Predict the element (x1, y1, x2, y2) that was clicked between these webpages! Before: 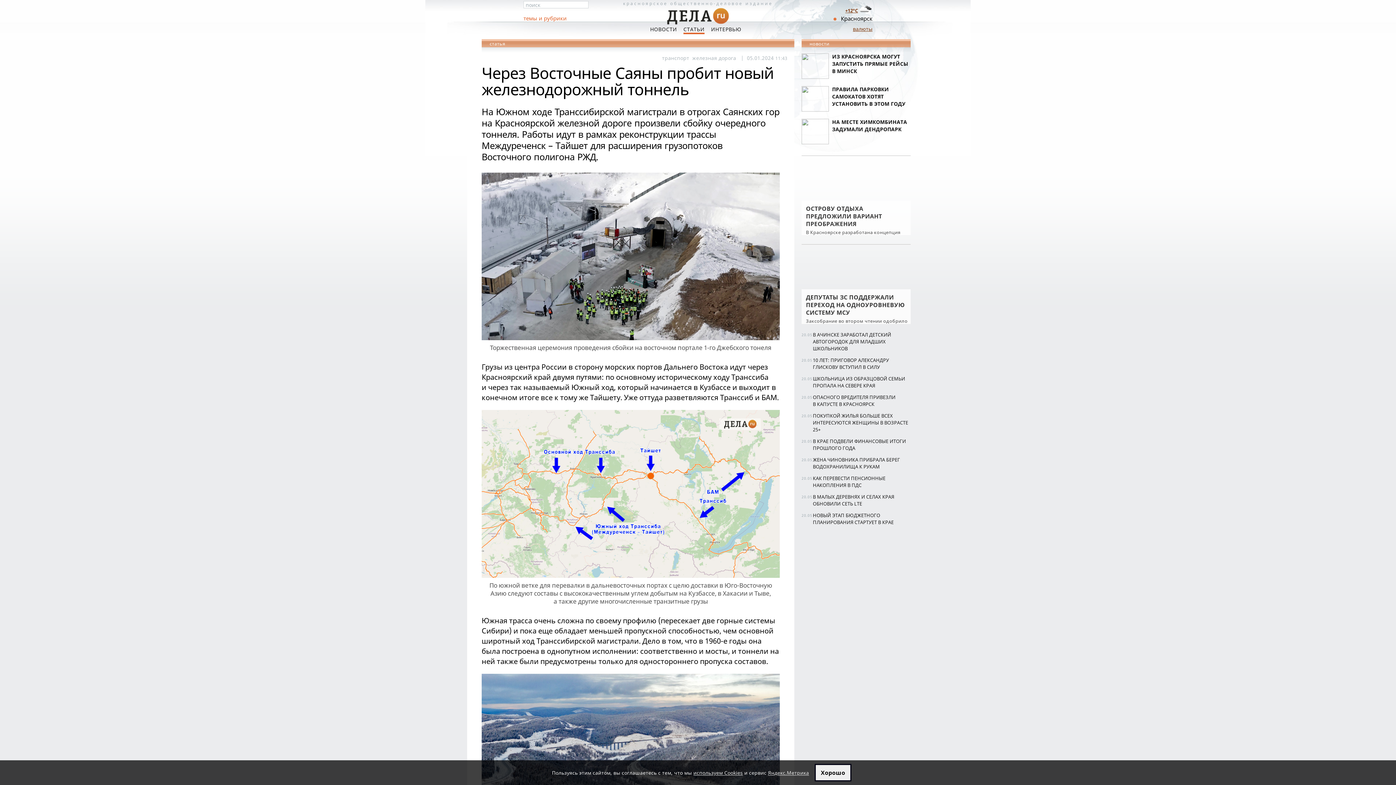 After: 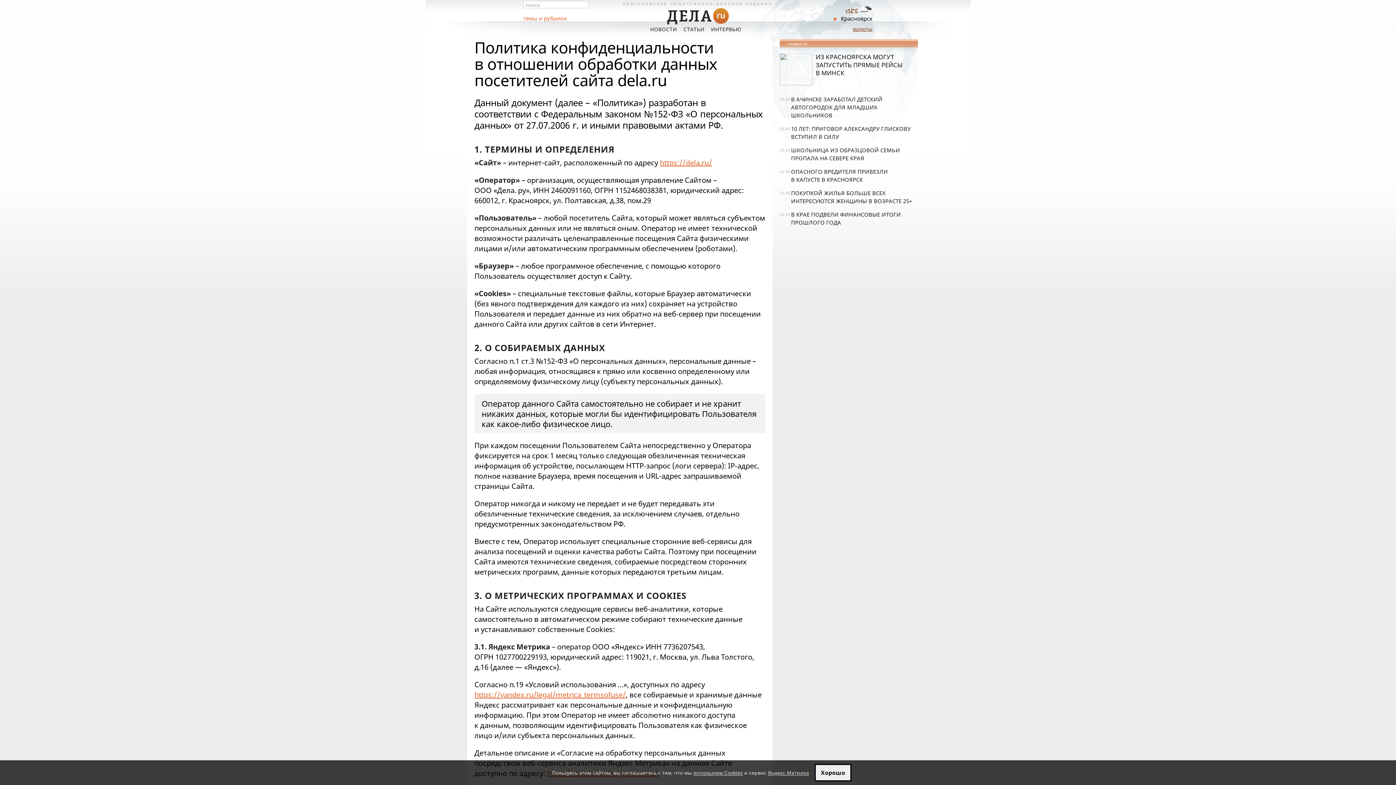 Action: bbox: (693, 769, 743, 776) label: используем Cookies